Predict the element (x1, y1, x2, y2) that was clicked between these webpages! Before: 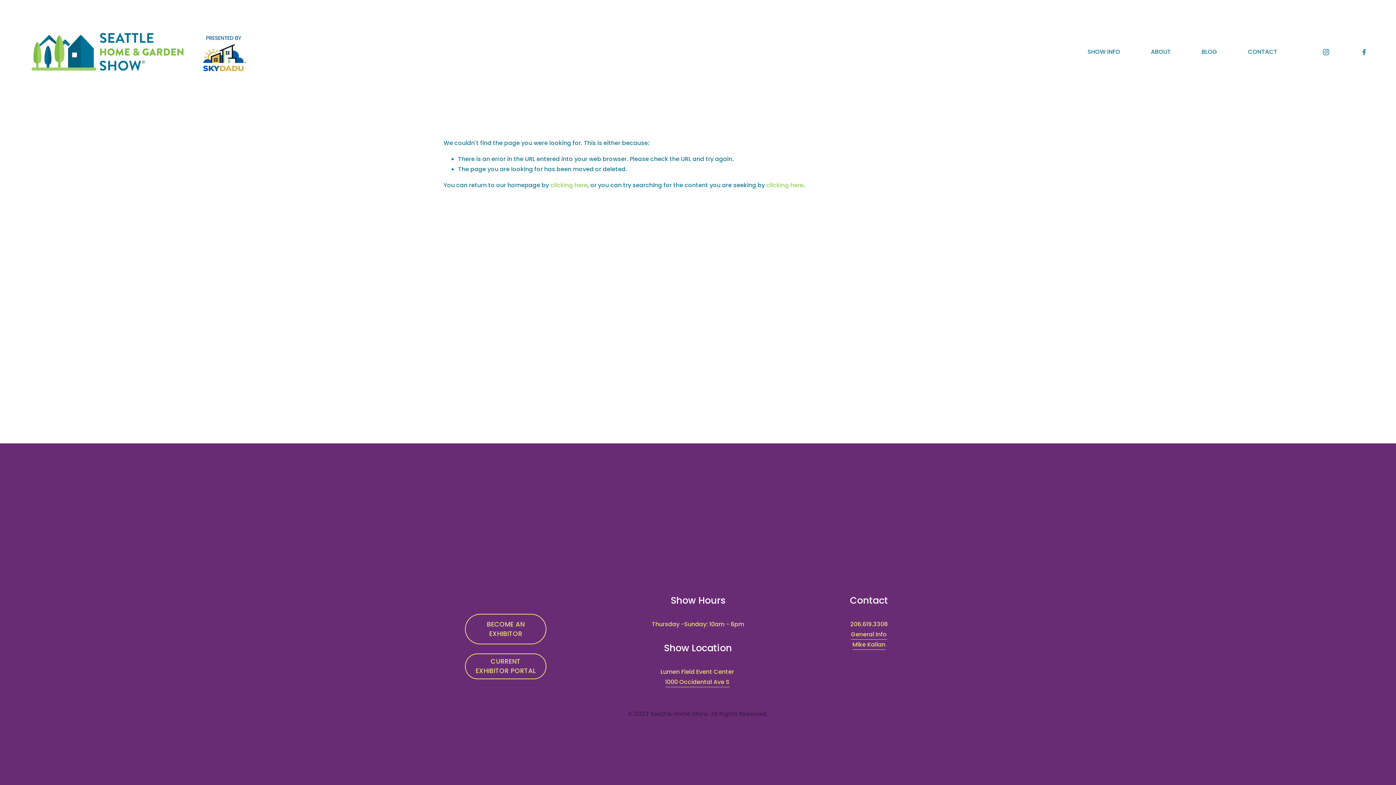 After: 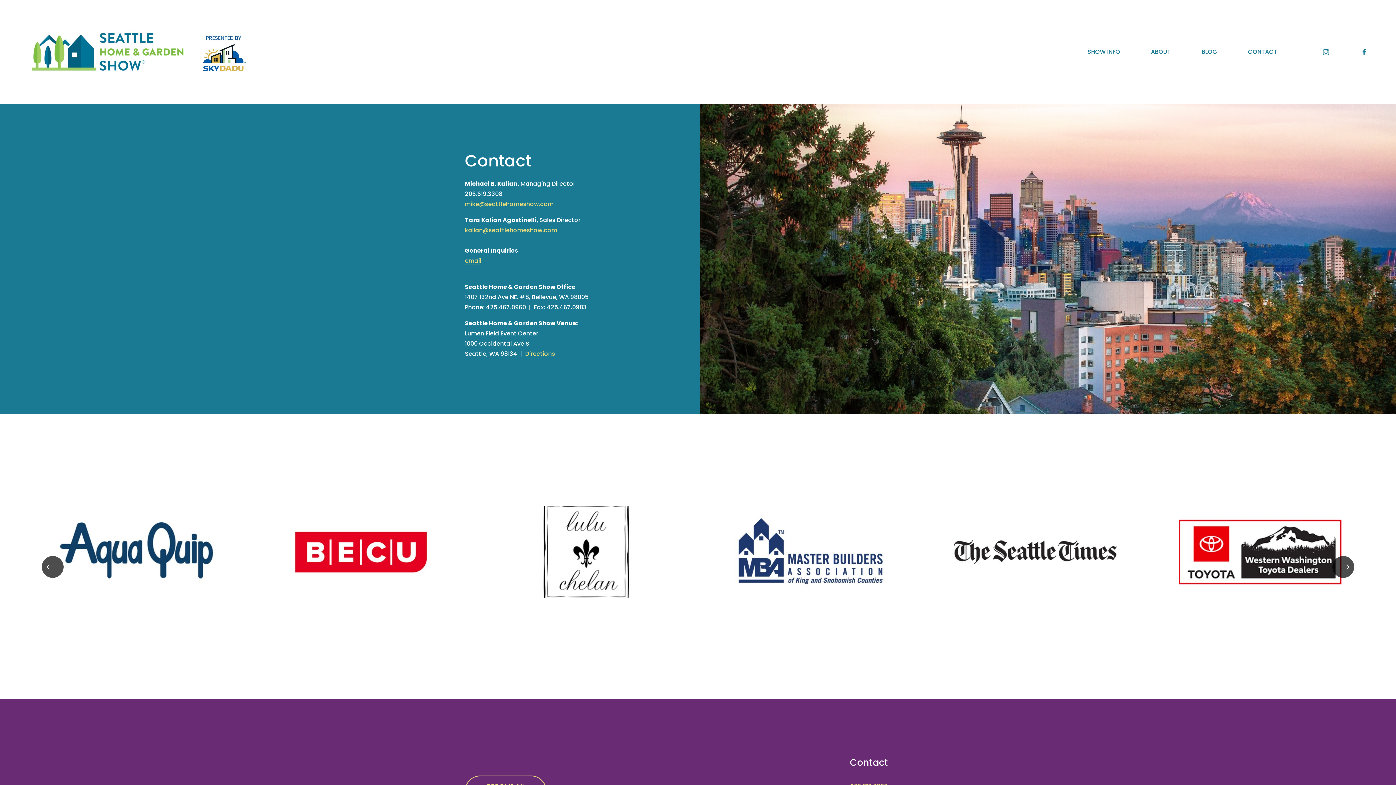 Action: bbox: (1248, 46, 1277, 57) label: CONTACT